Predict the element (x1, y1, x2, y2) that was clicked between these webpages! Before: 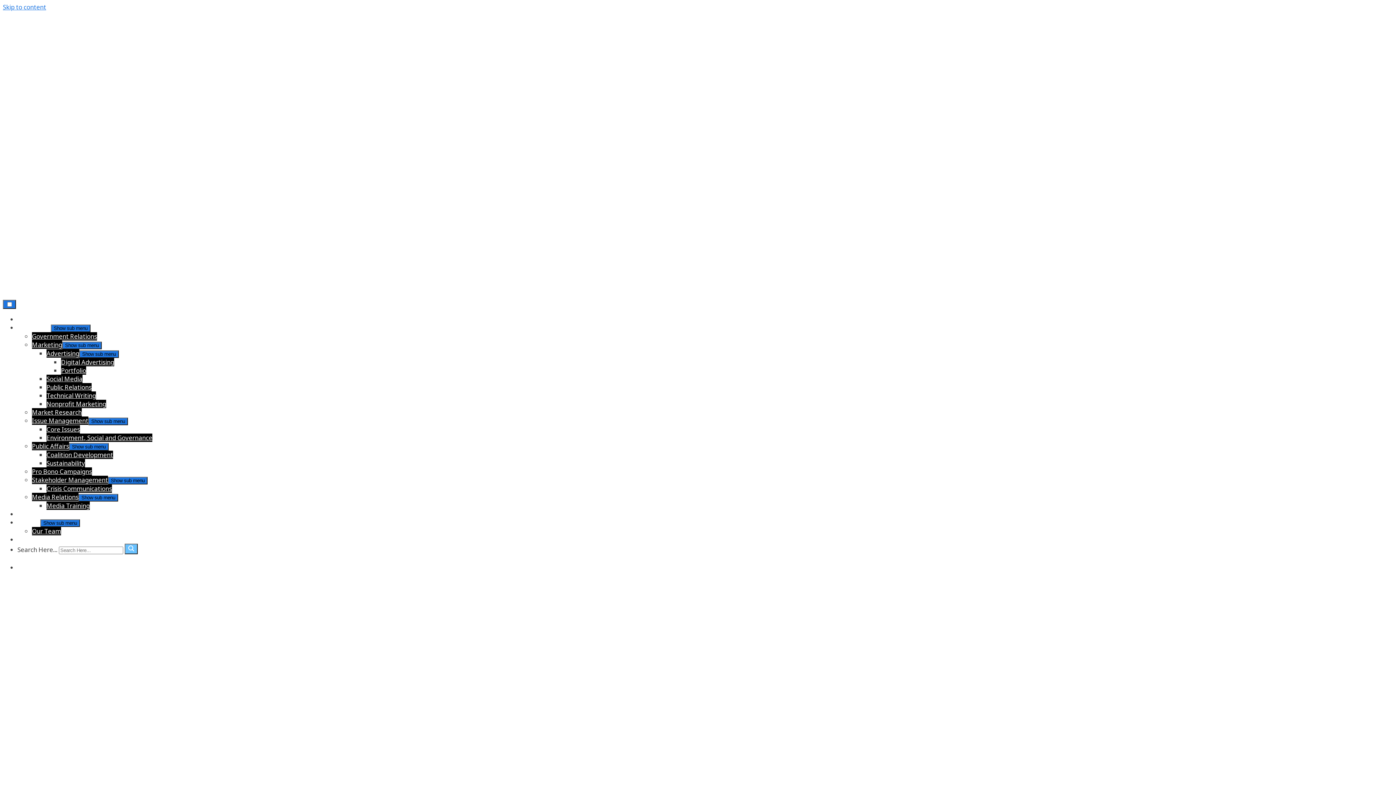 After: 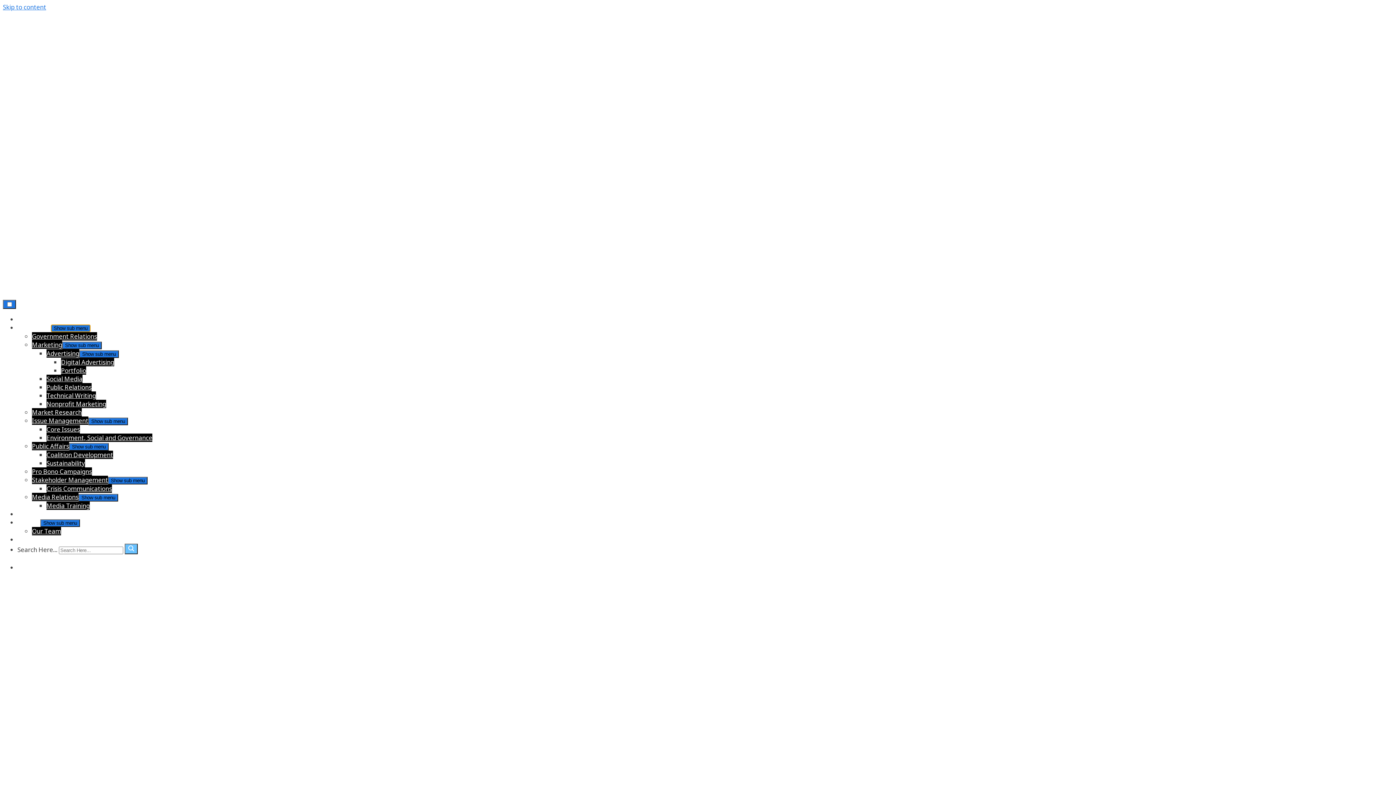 Action: bbox: (50, 324, 90, 332) label: Show sub menu